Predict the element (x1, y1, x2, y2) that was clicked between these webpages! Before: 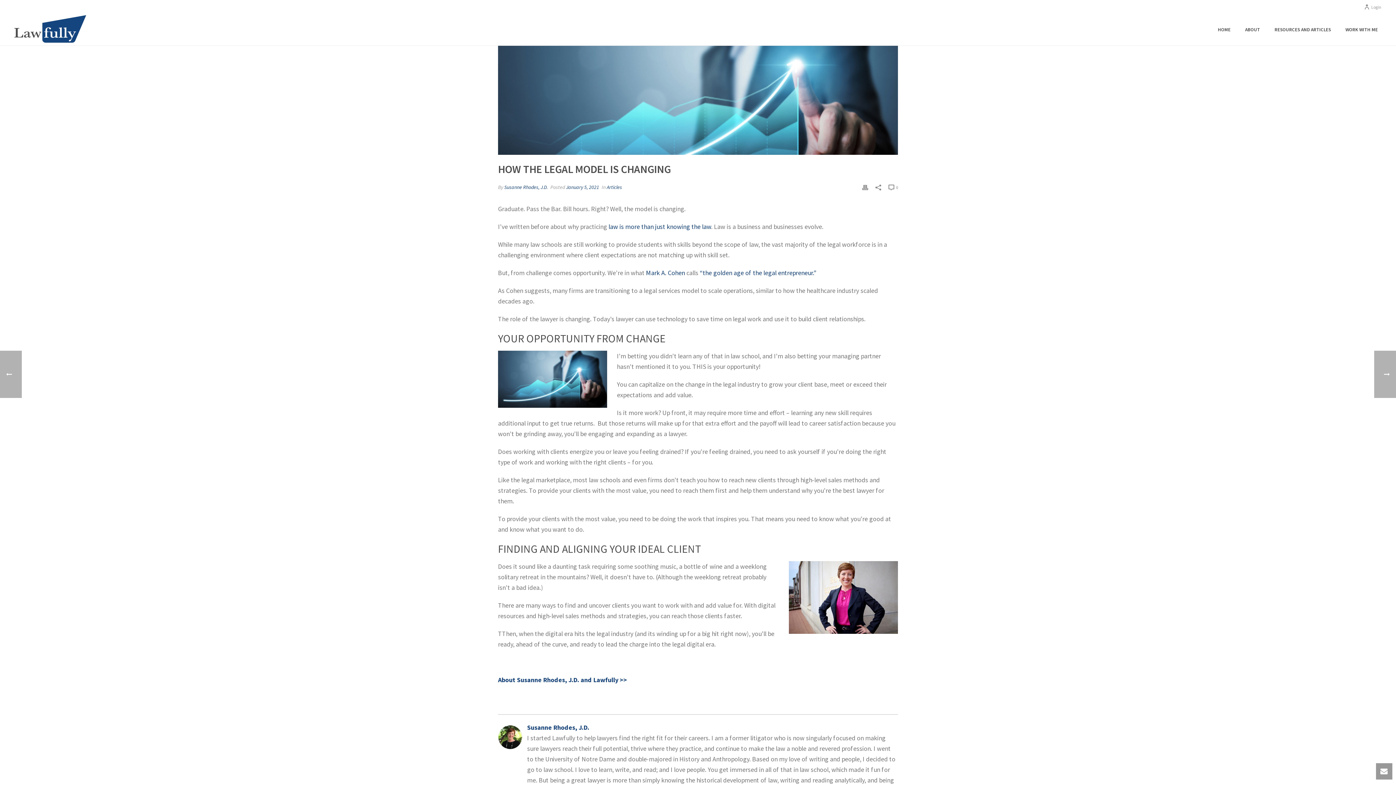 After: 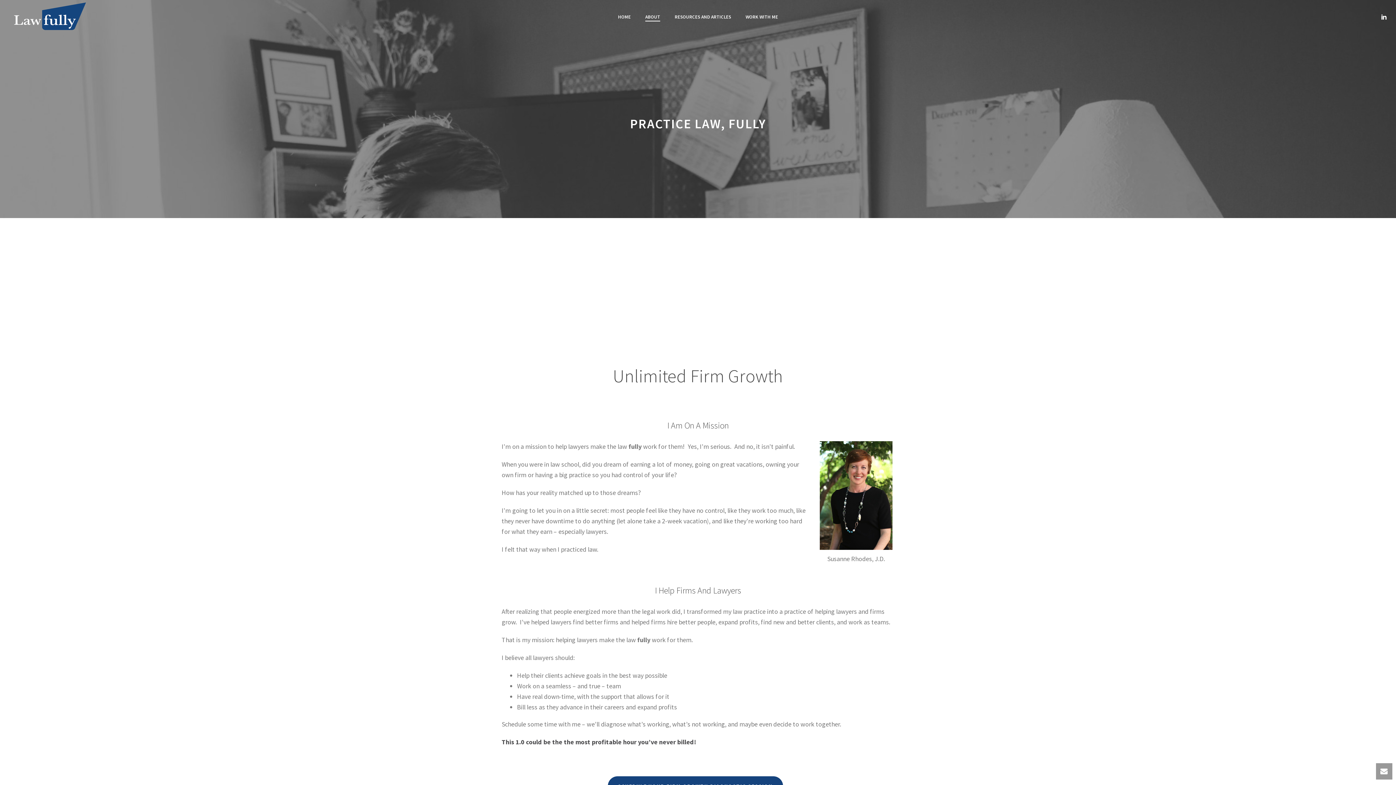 Action: label: ABOUT bbox: (1238, 25, 1267, 34)